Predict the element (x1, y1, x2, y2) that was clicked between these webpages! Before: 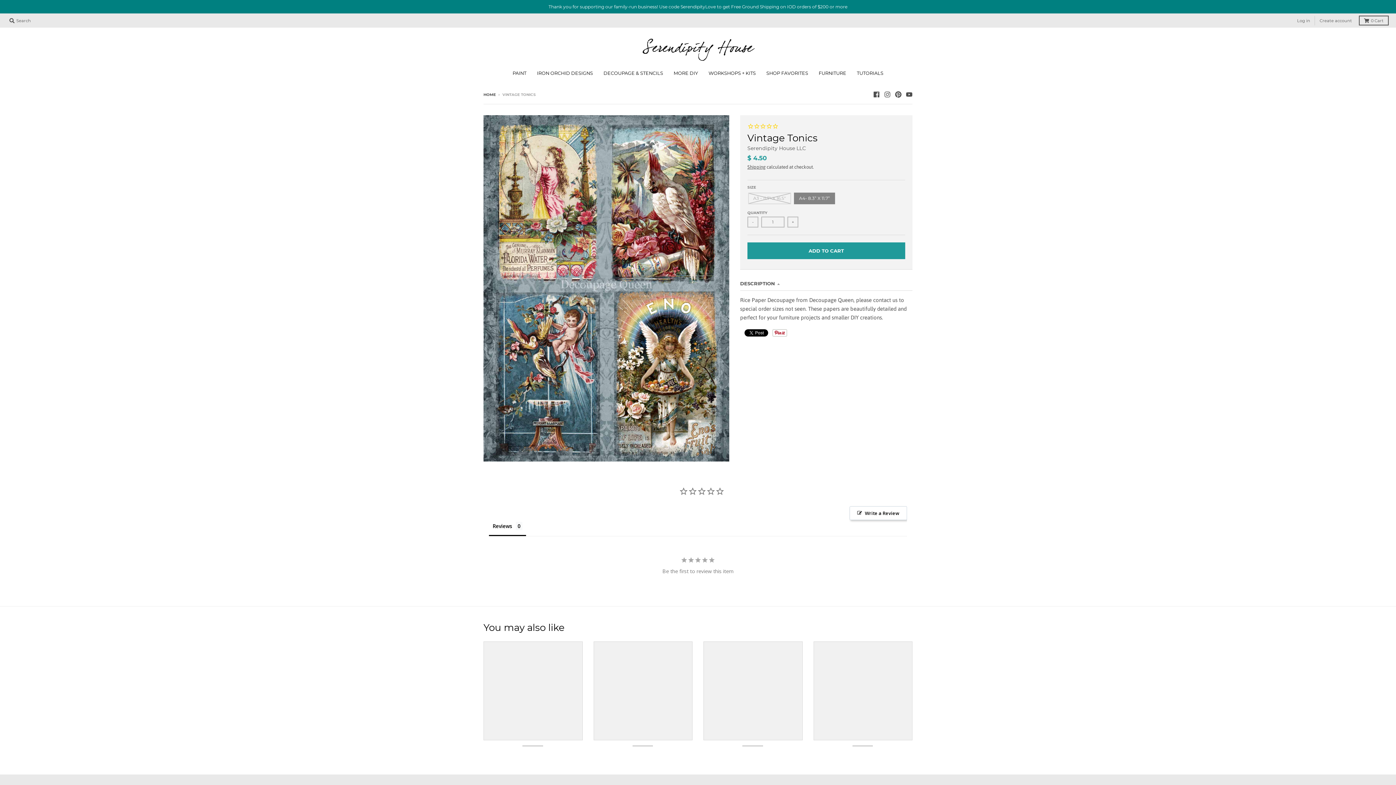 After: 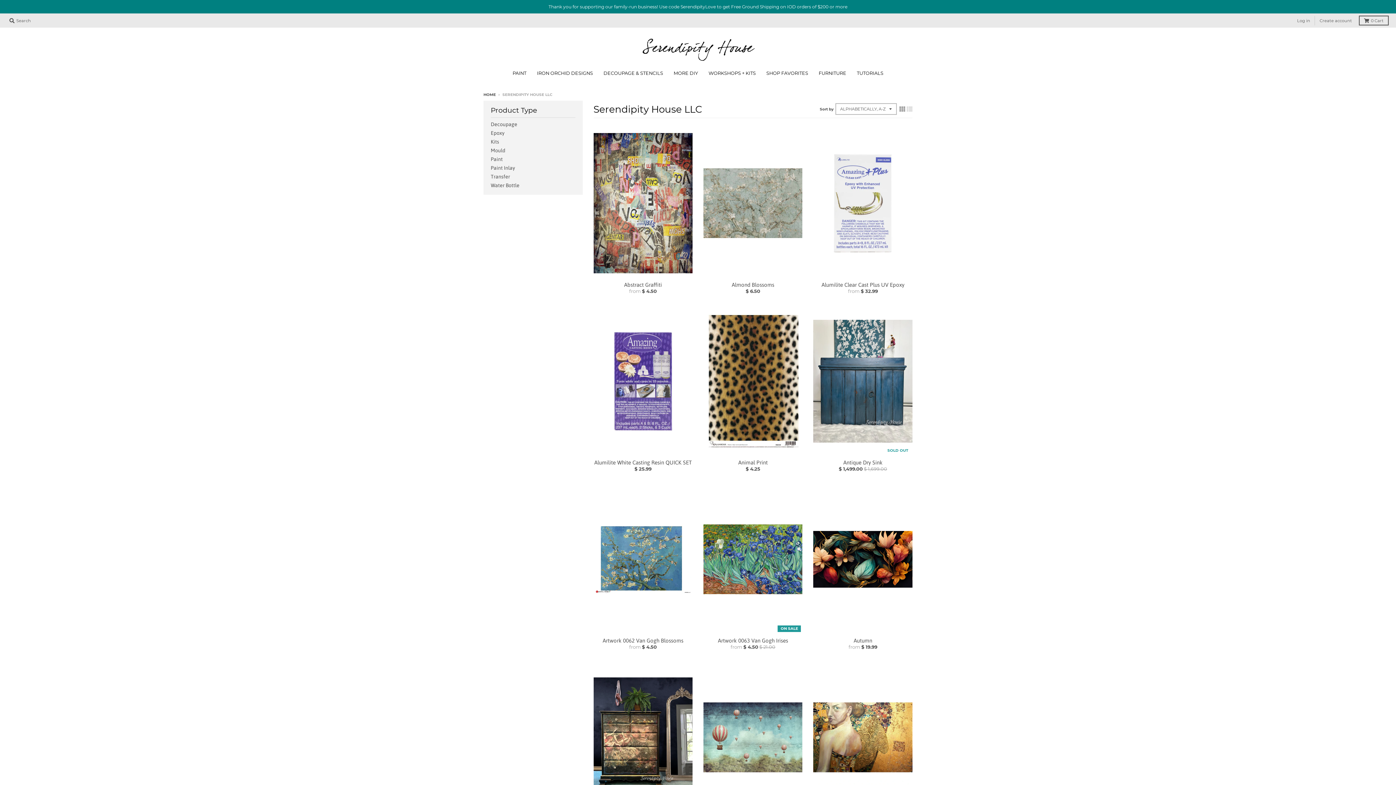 Action: label: Serendipity House LLC bbox: (747, 145, 806, 151)